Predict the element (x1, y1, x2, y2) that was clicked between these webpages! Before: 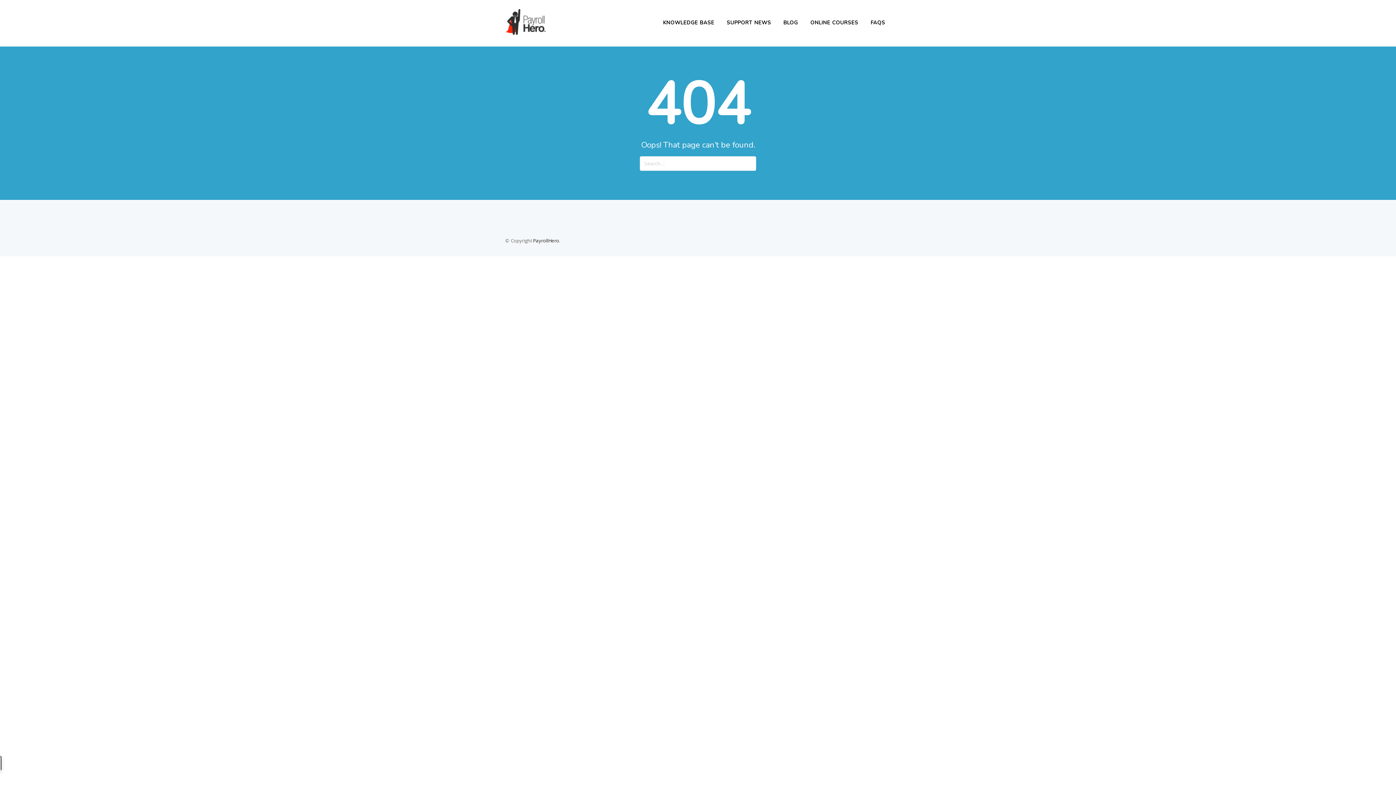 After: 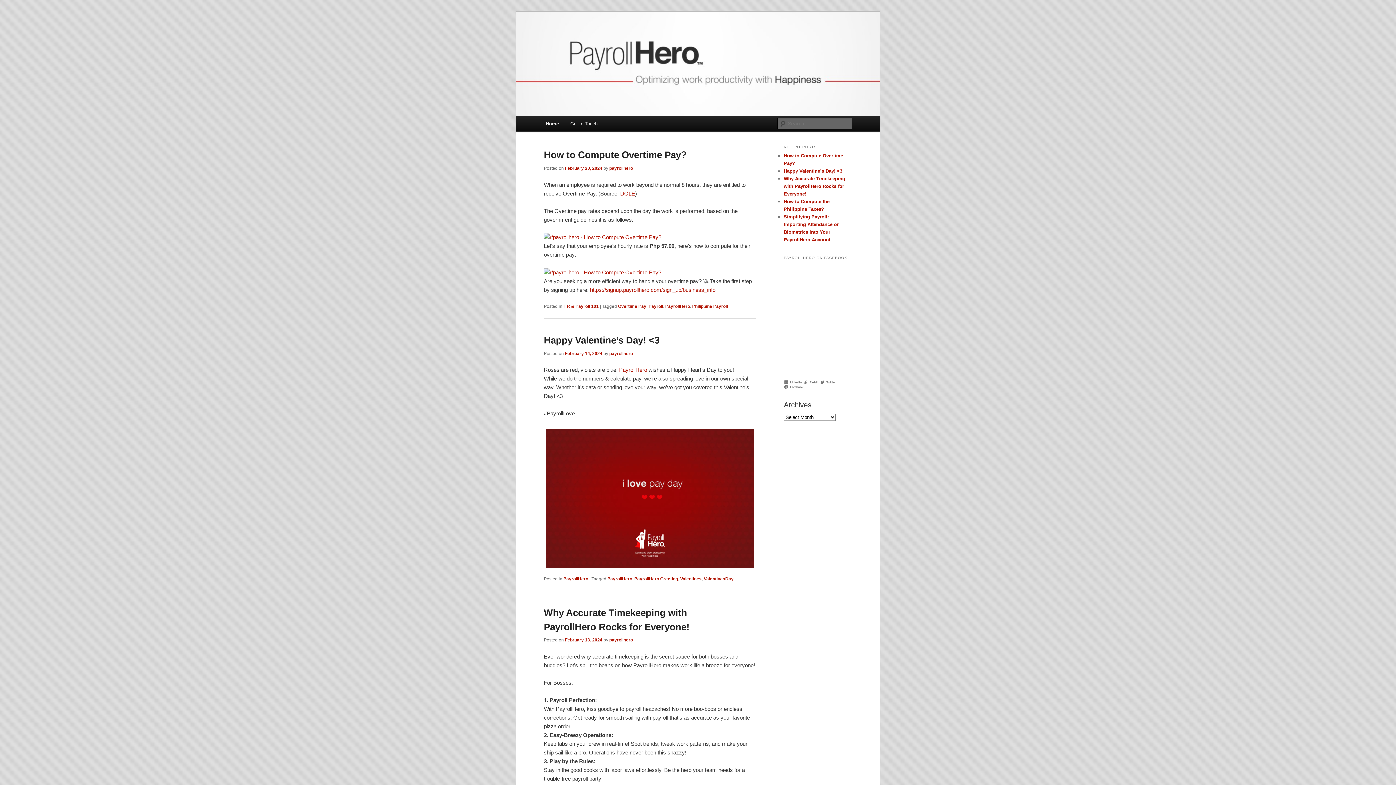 Action: label: BLOG bbox: (778, 17, 803, 28)